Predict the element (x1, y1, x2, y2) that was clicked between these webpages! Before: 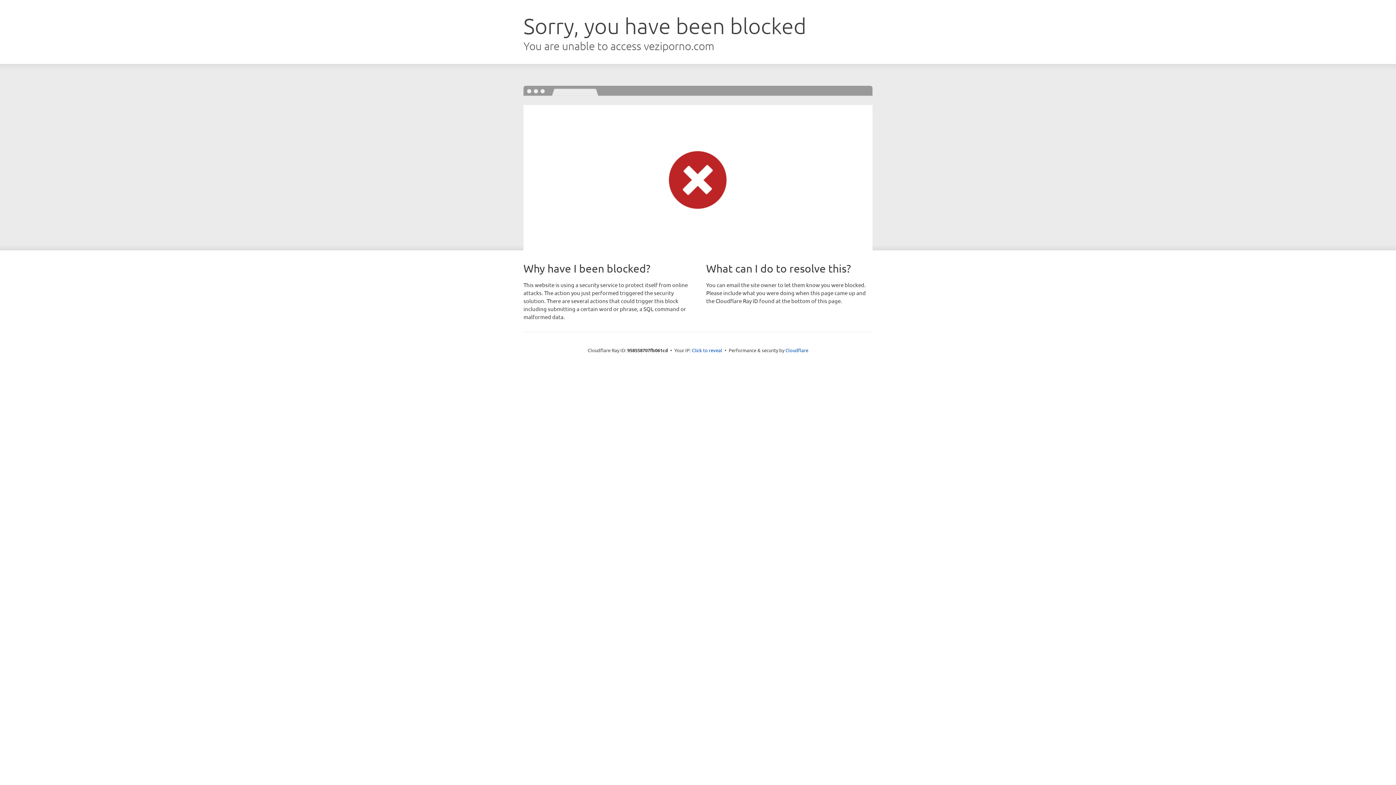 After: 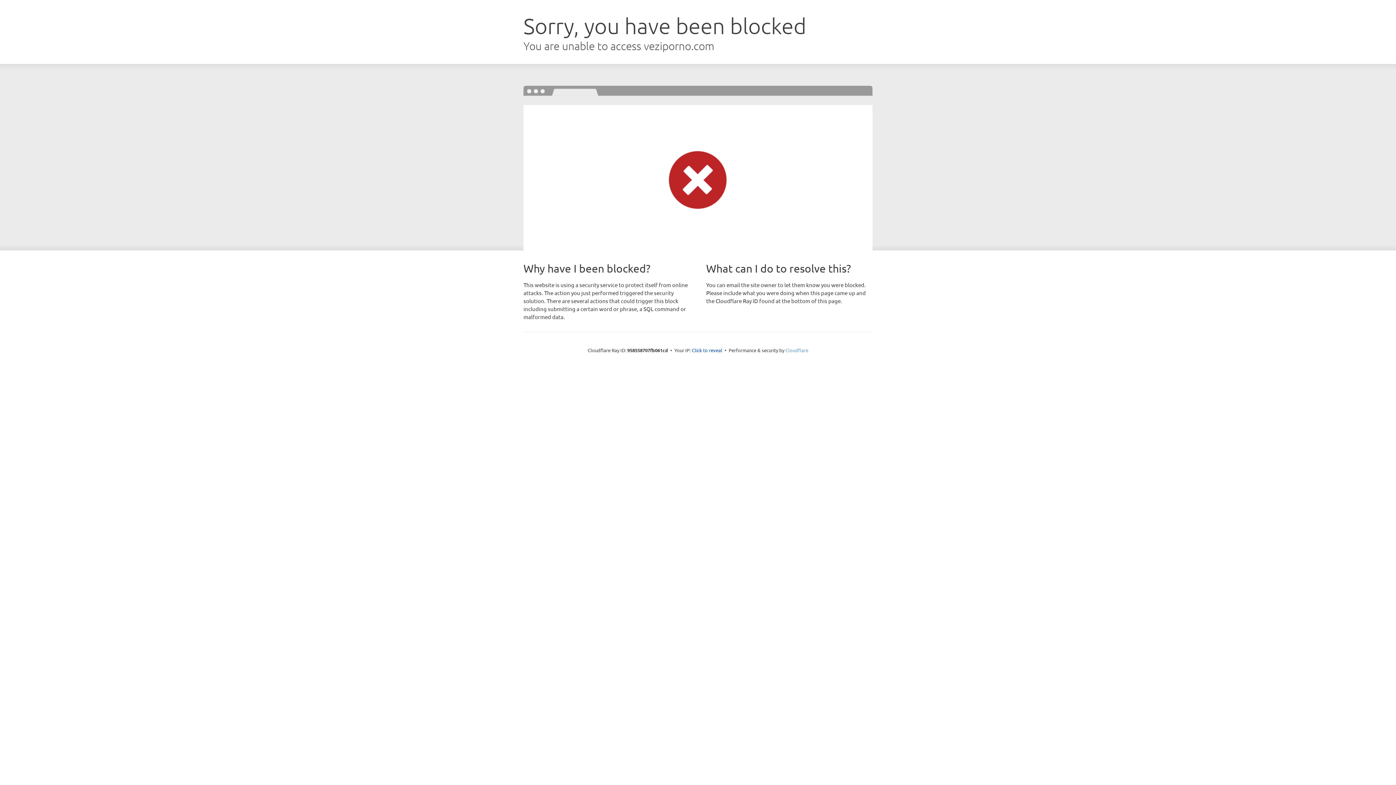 Action: bbox: (785, 347, 808, 353) label: Cloudflare